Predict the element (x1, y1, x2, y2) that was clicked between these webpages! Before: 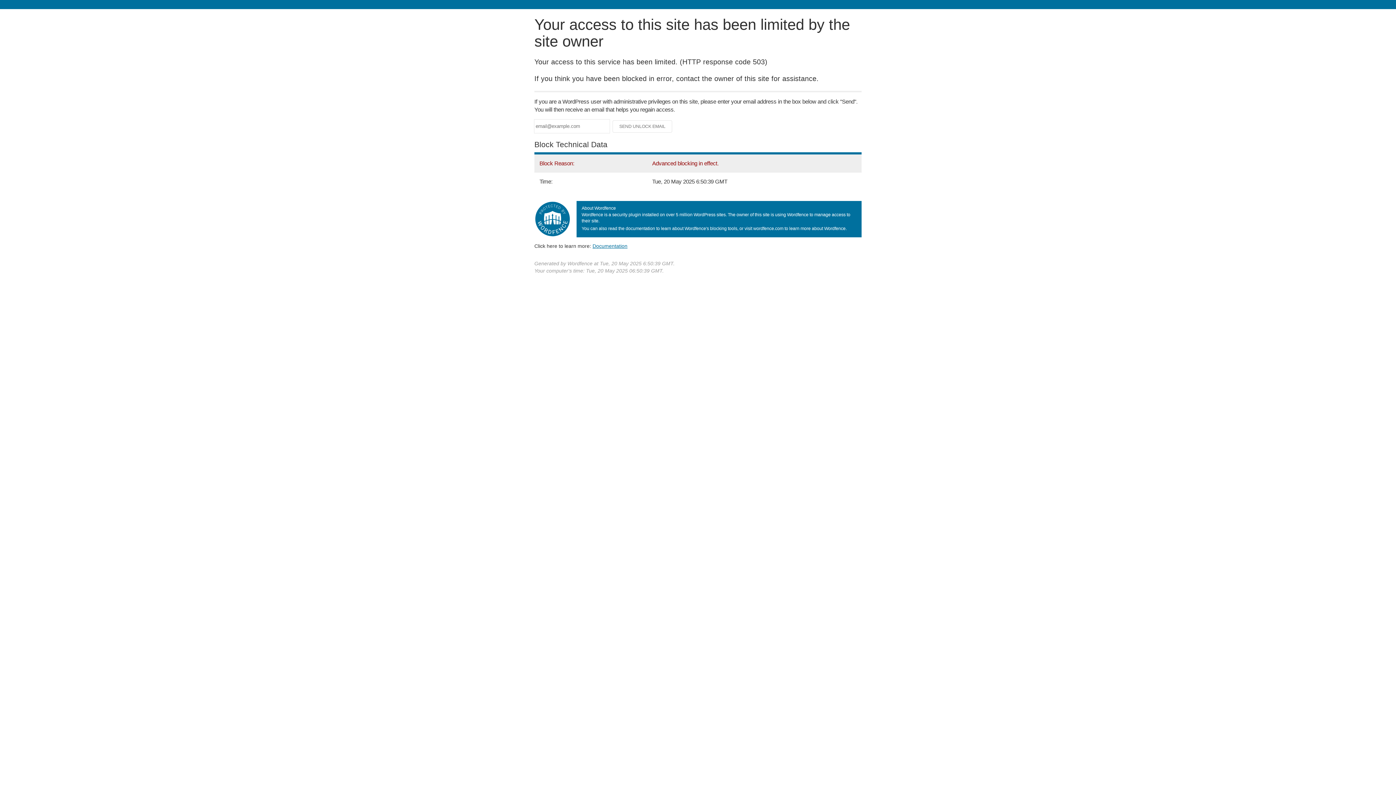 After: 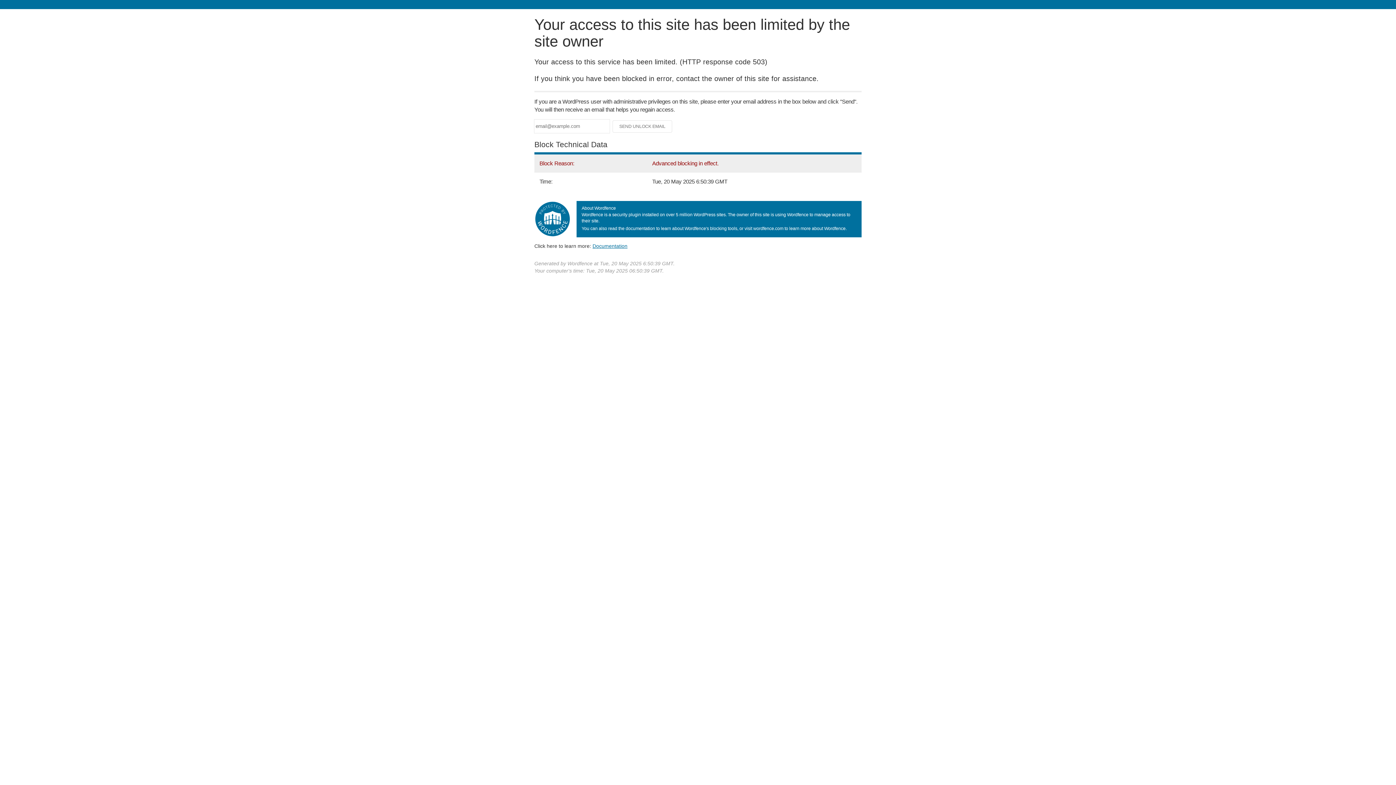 Action: bbox: (592, 243, 627, 248) label: Documentation